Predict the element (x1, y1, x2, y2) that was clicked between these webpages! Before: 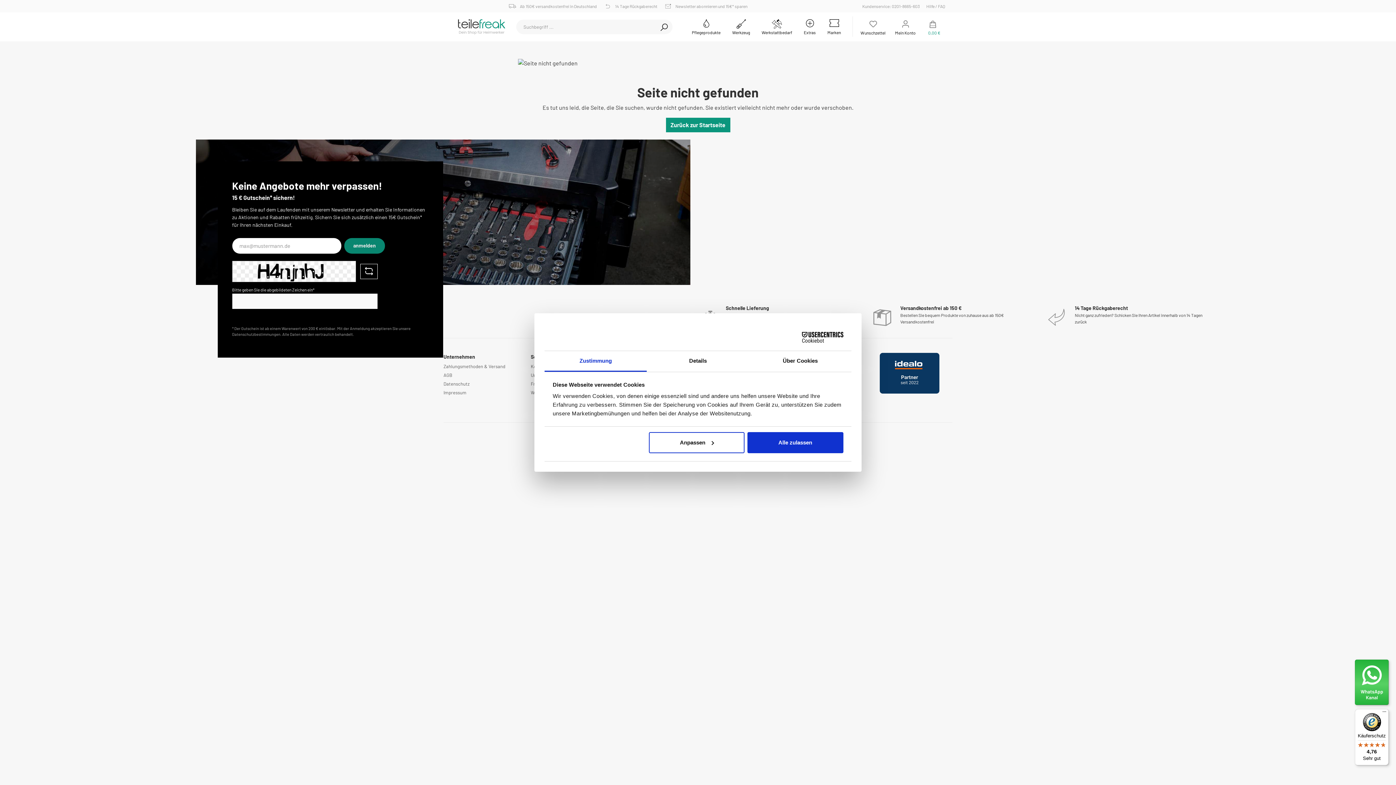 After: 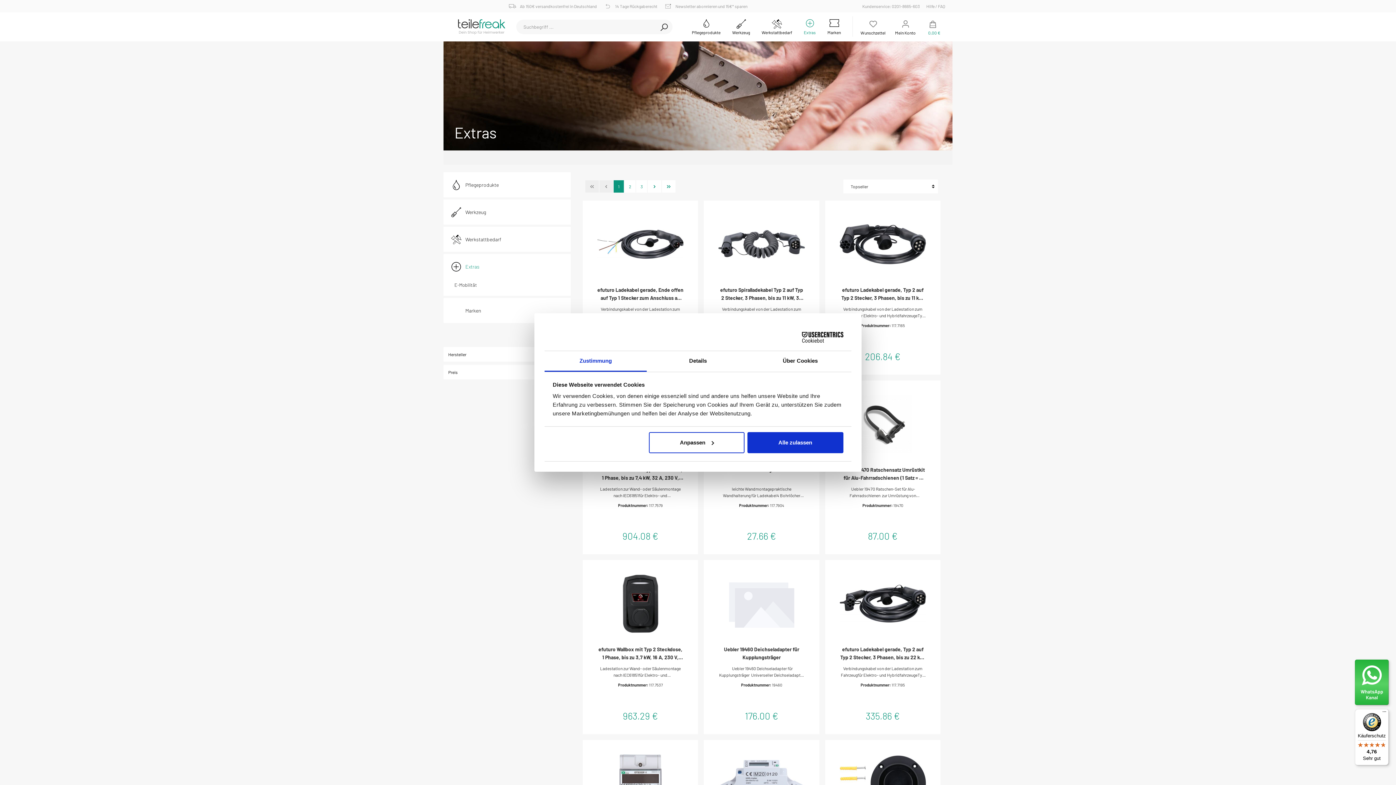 Action: bbox: (804, 16, 827, 41) label: Extras